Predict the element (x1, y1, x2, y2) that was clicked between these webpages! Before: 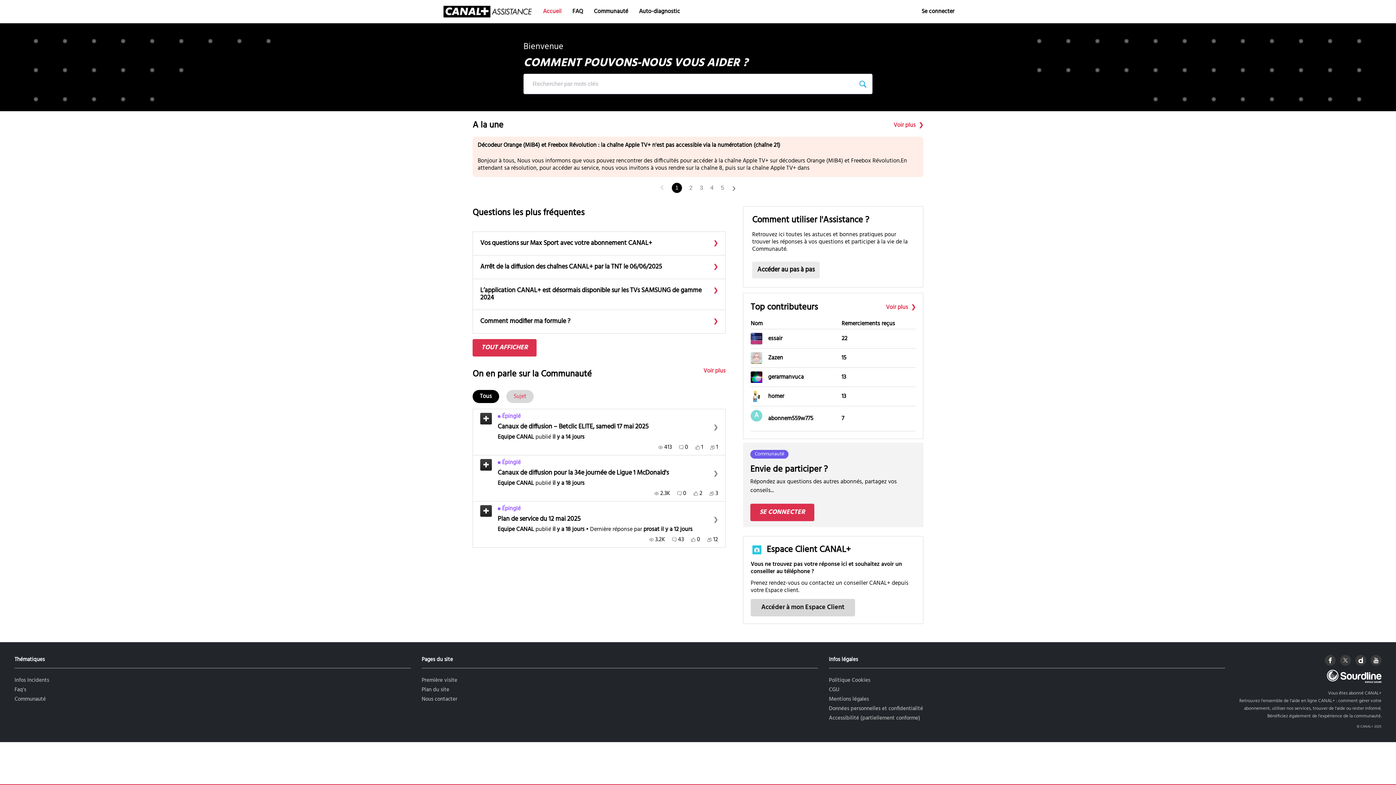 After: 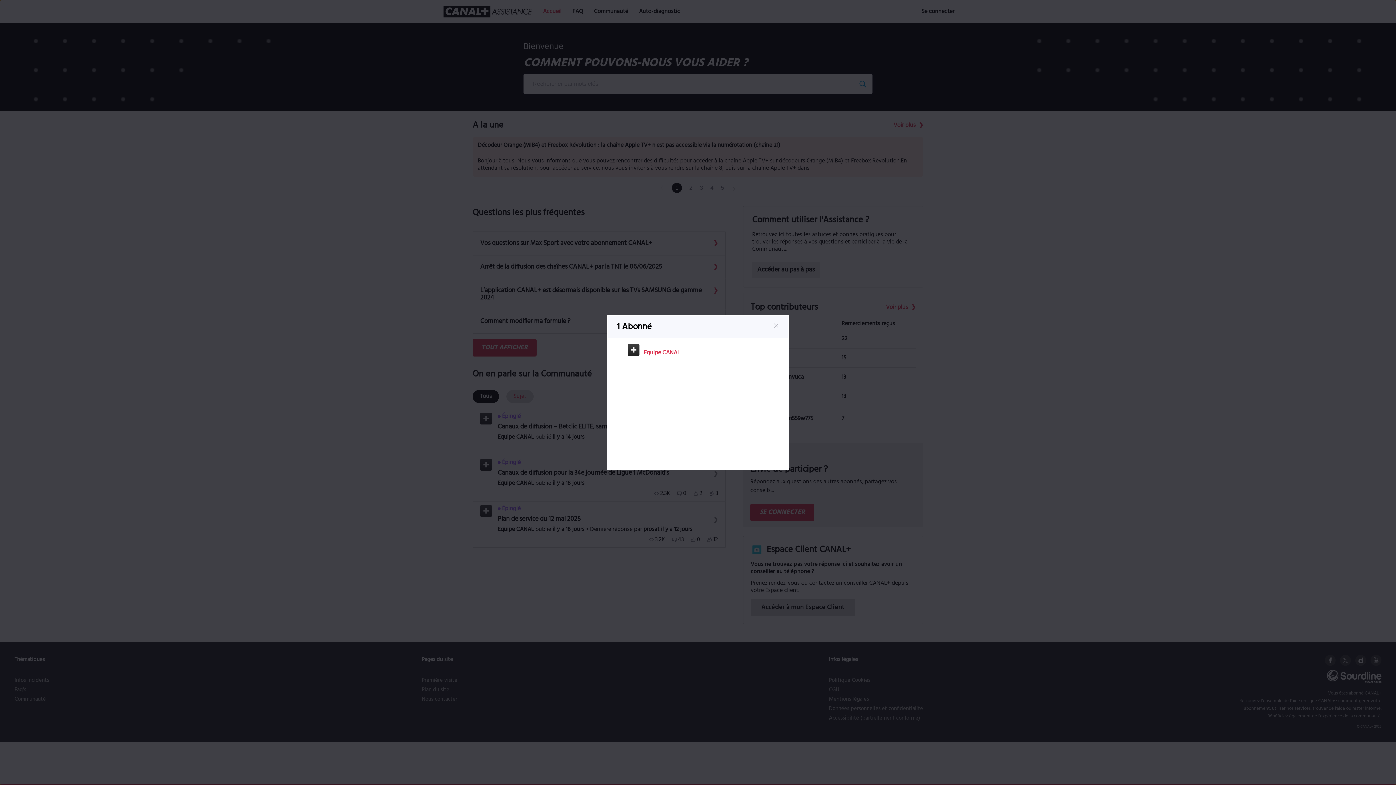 Action: bbox: (710, 444, 718, 451) label: 1